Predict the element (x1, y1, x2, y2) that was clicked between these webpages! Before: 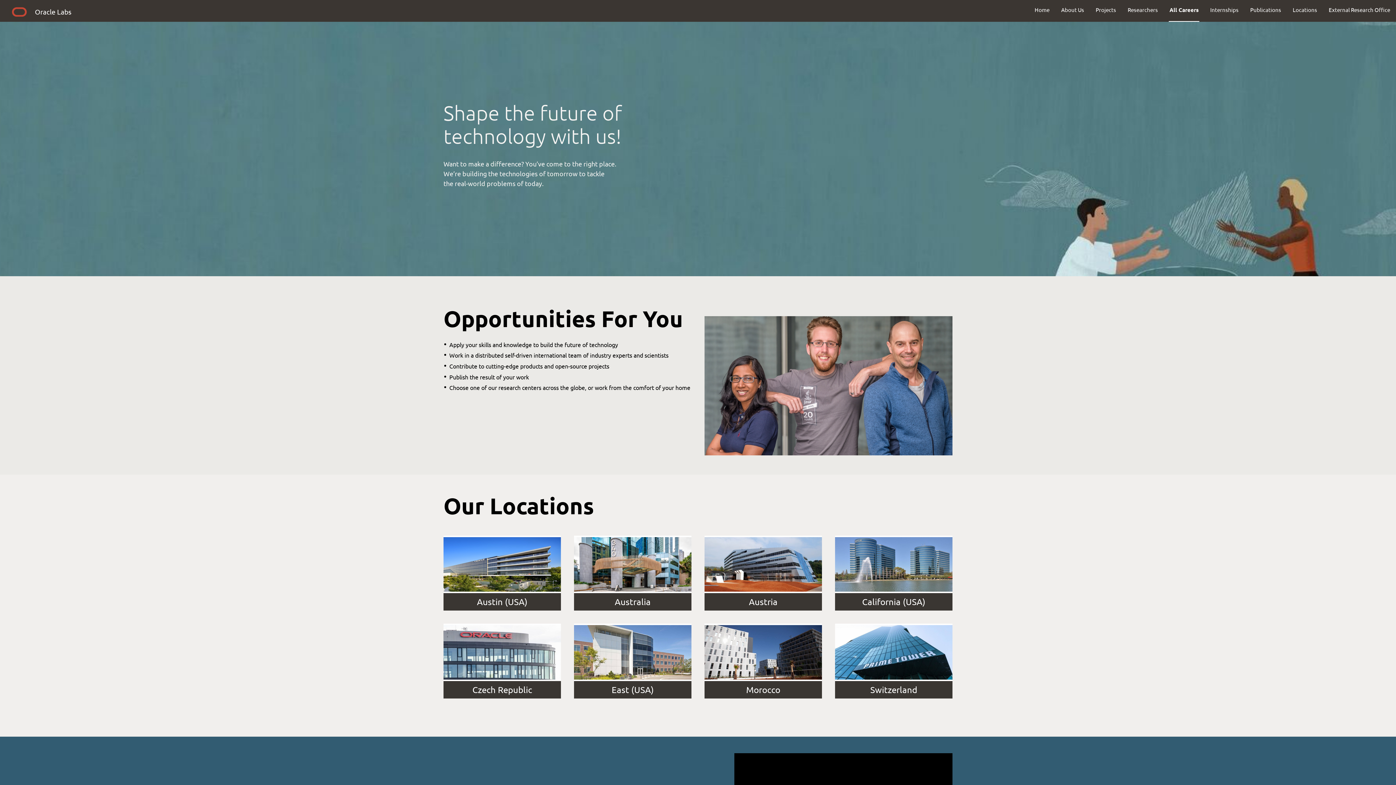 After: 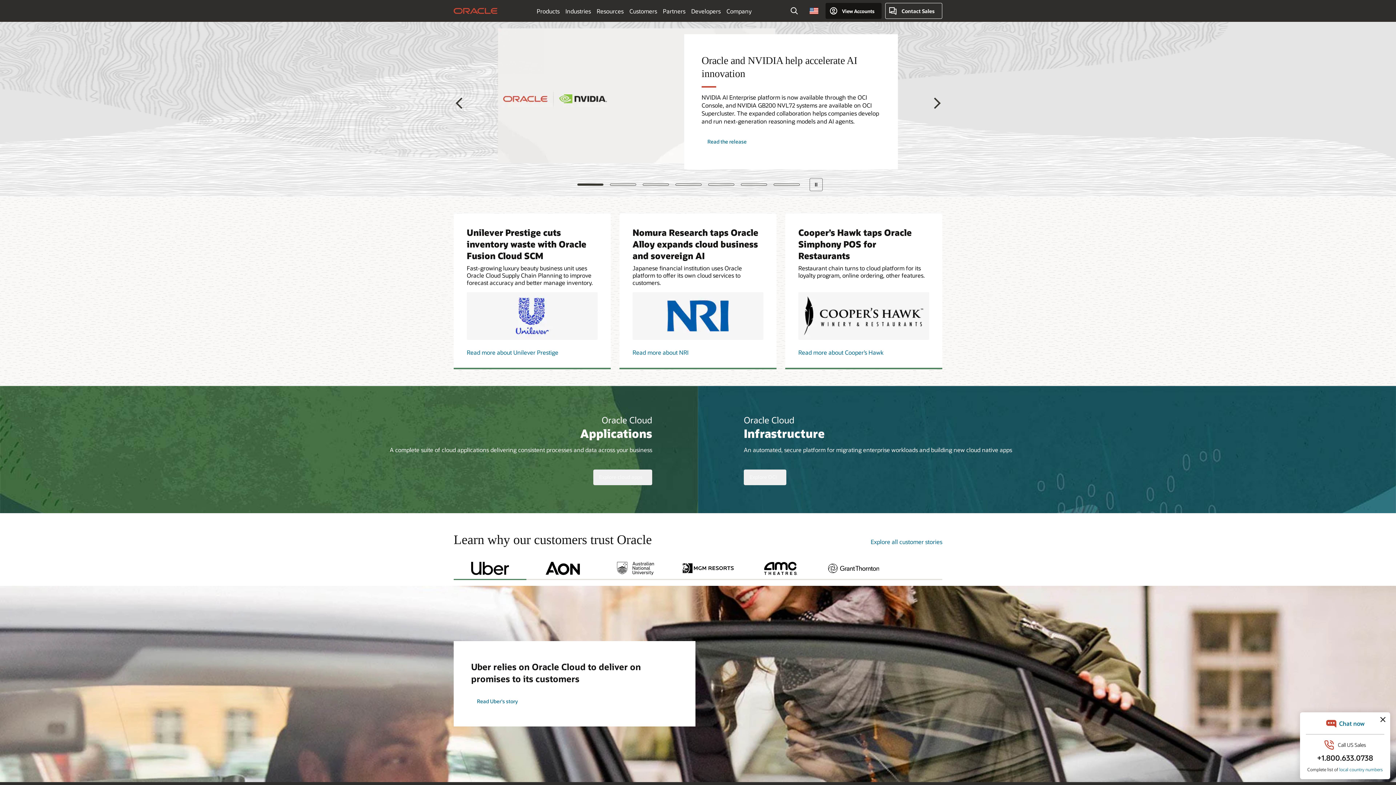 Action: bbox: (9, 5, 29, 21)